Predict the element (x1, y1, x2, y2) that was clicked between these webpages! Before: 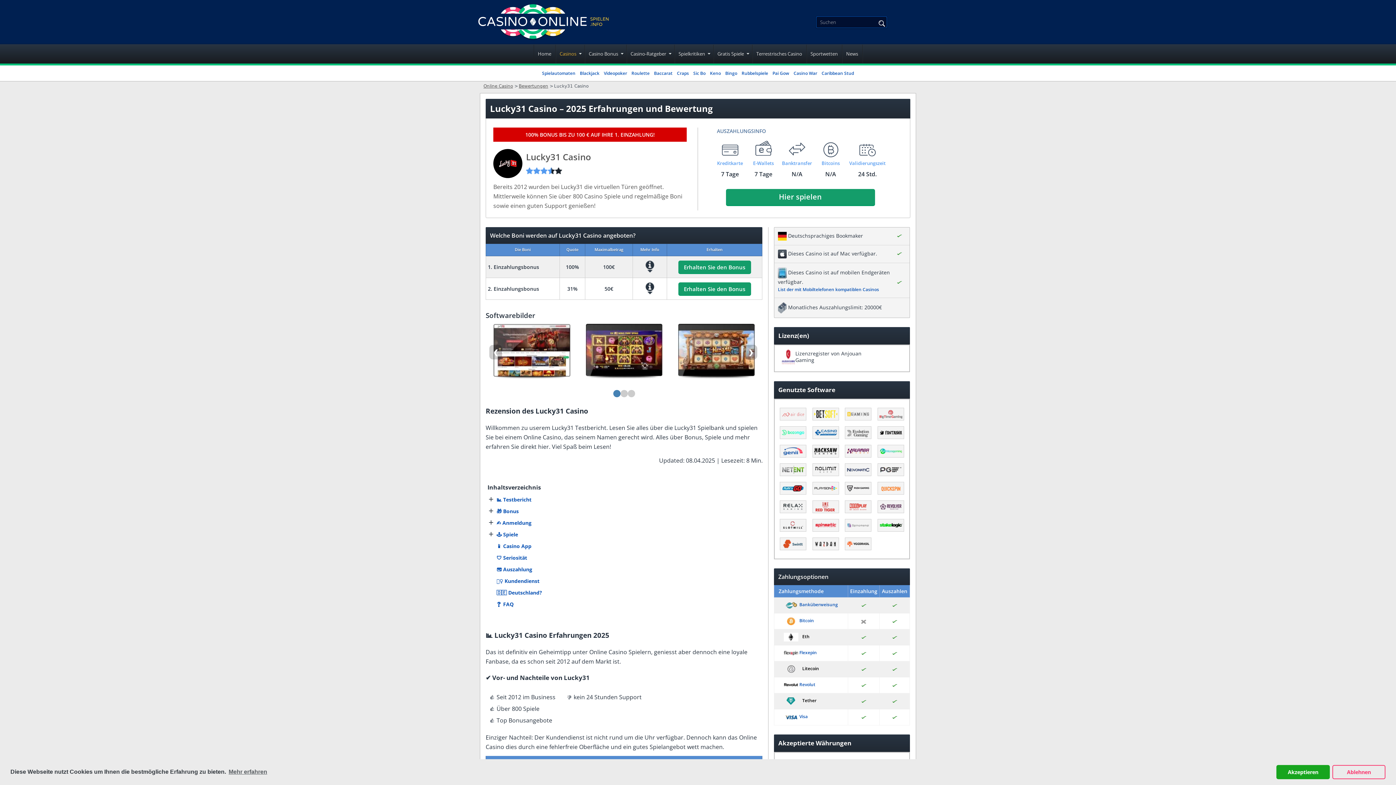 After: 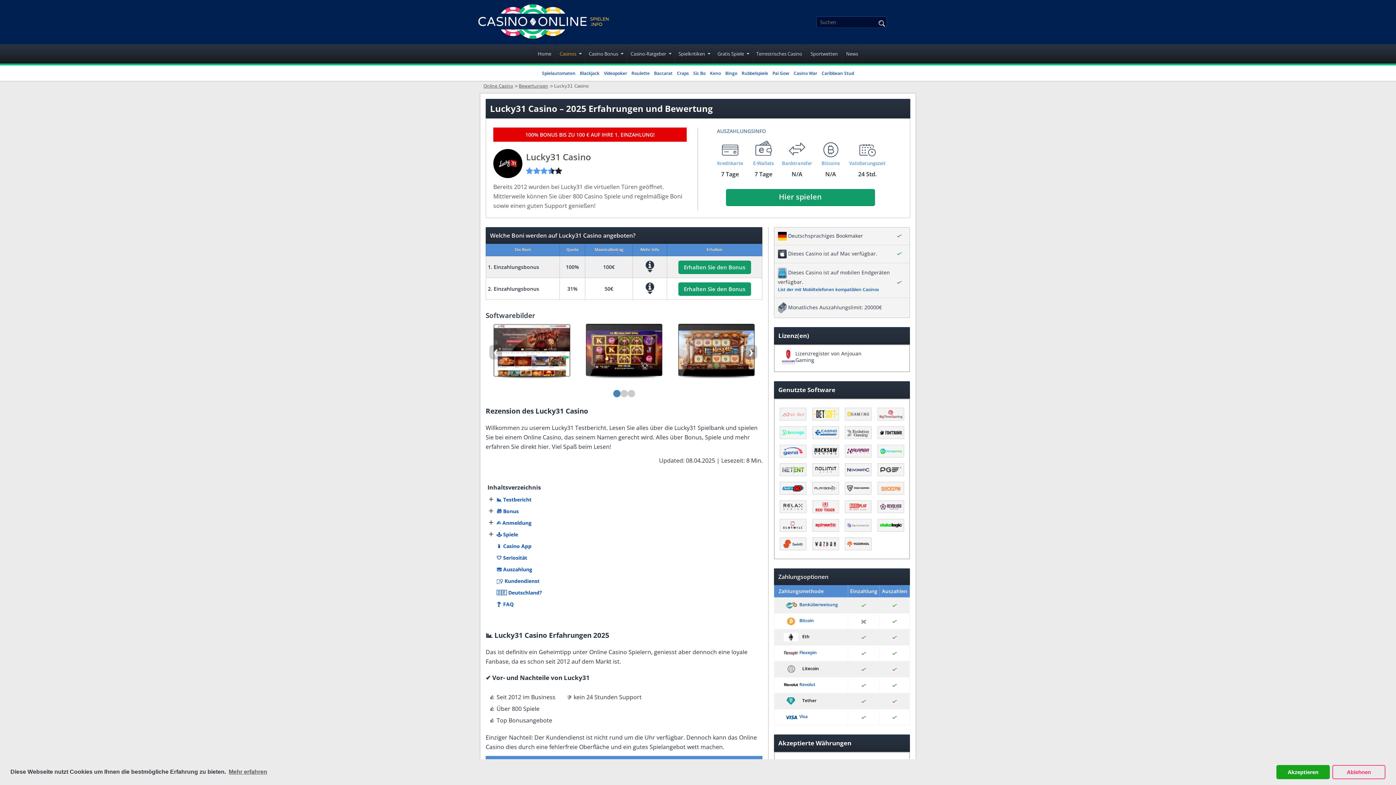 Action: bbox: (493, 127, 686, 141) label: 100% BONUS BIS ZU 100 € AUF IHRE 1. EINZAHLUNG!